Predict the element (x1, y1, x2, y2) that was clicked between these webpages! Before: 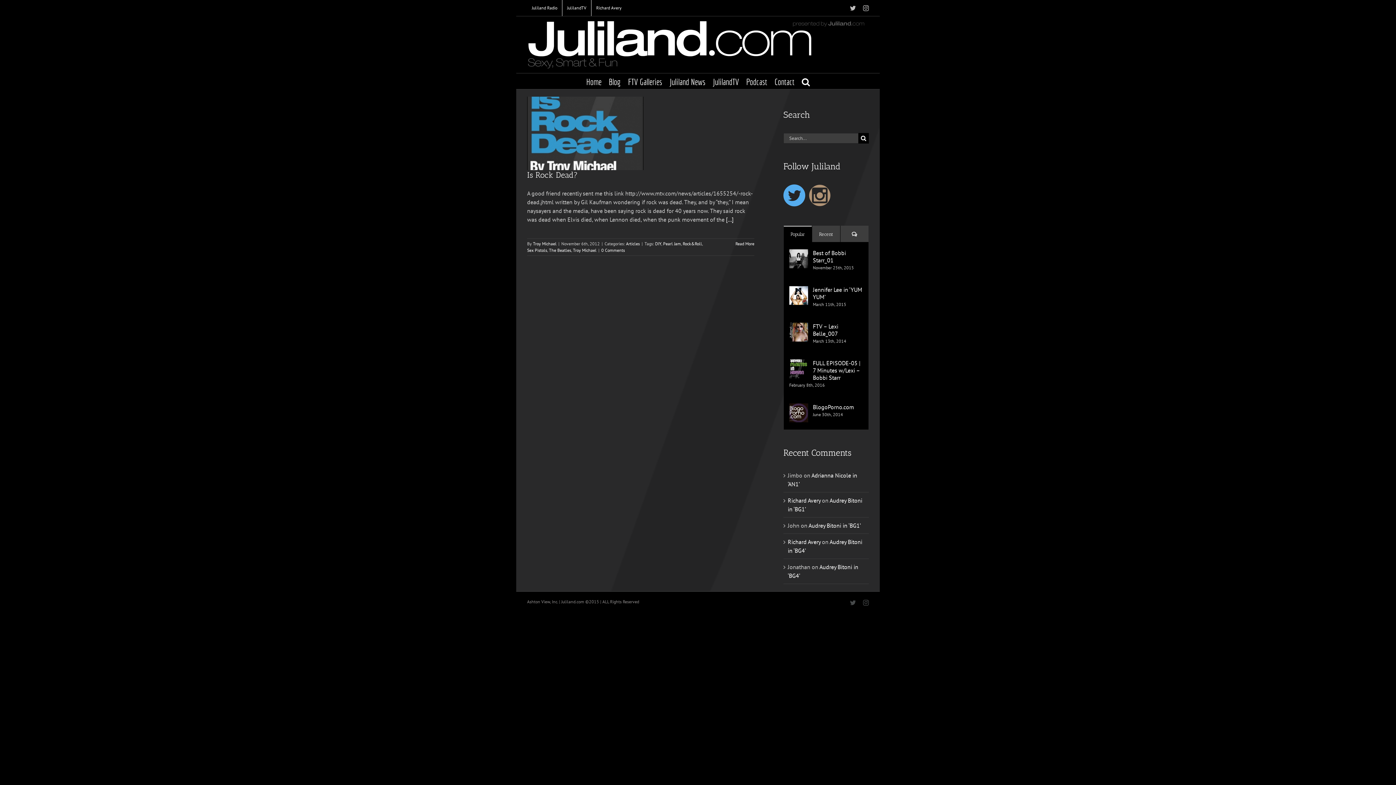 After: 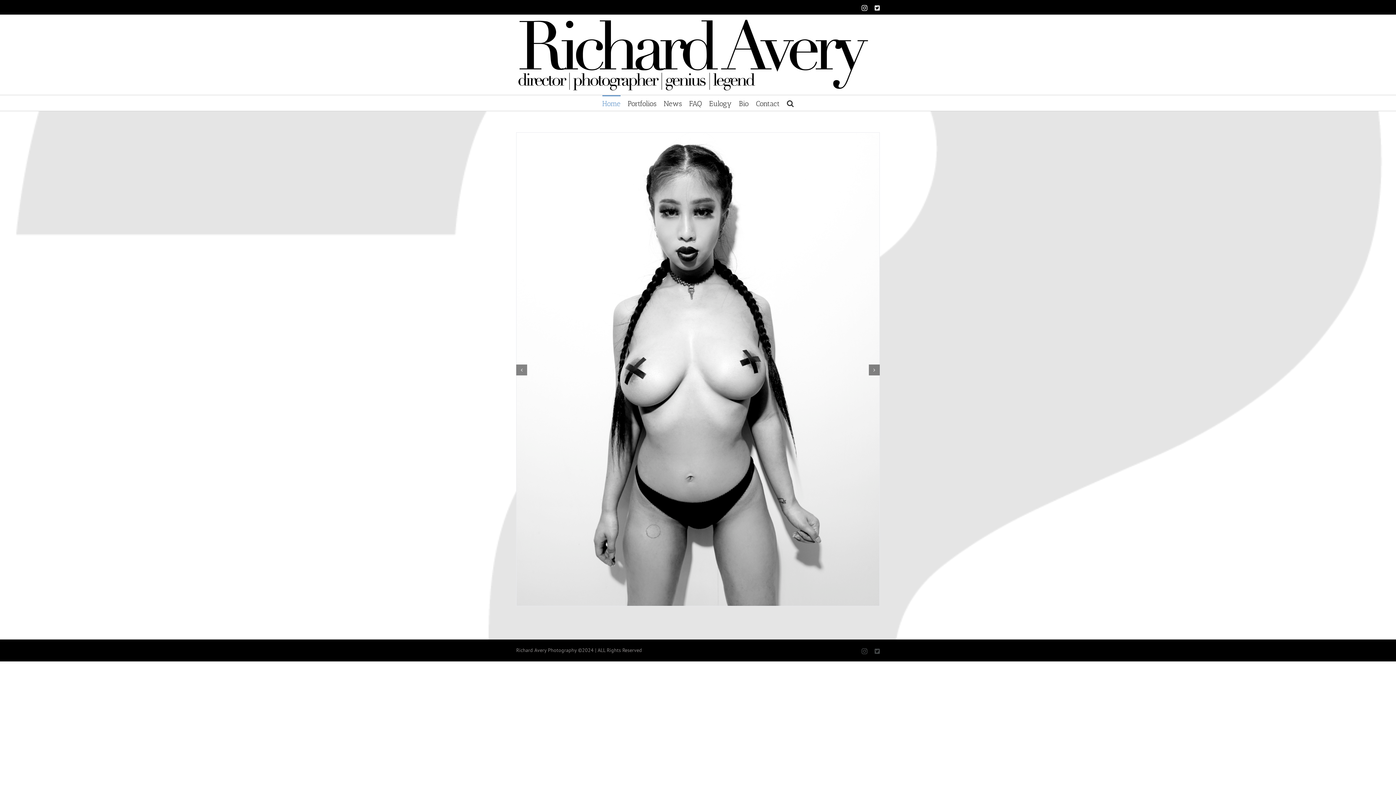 Action: bbox: (591, 0, 626, 16) label: Richard Avery